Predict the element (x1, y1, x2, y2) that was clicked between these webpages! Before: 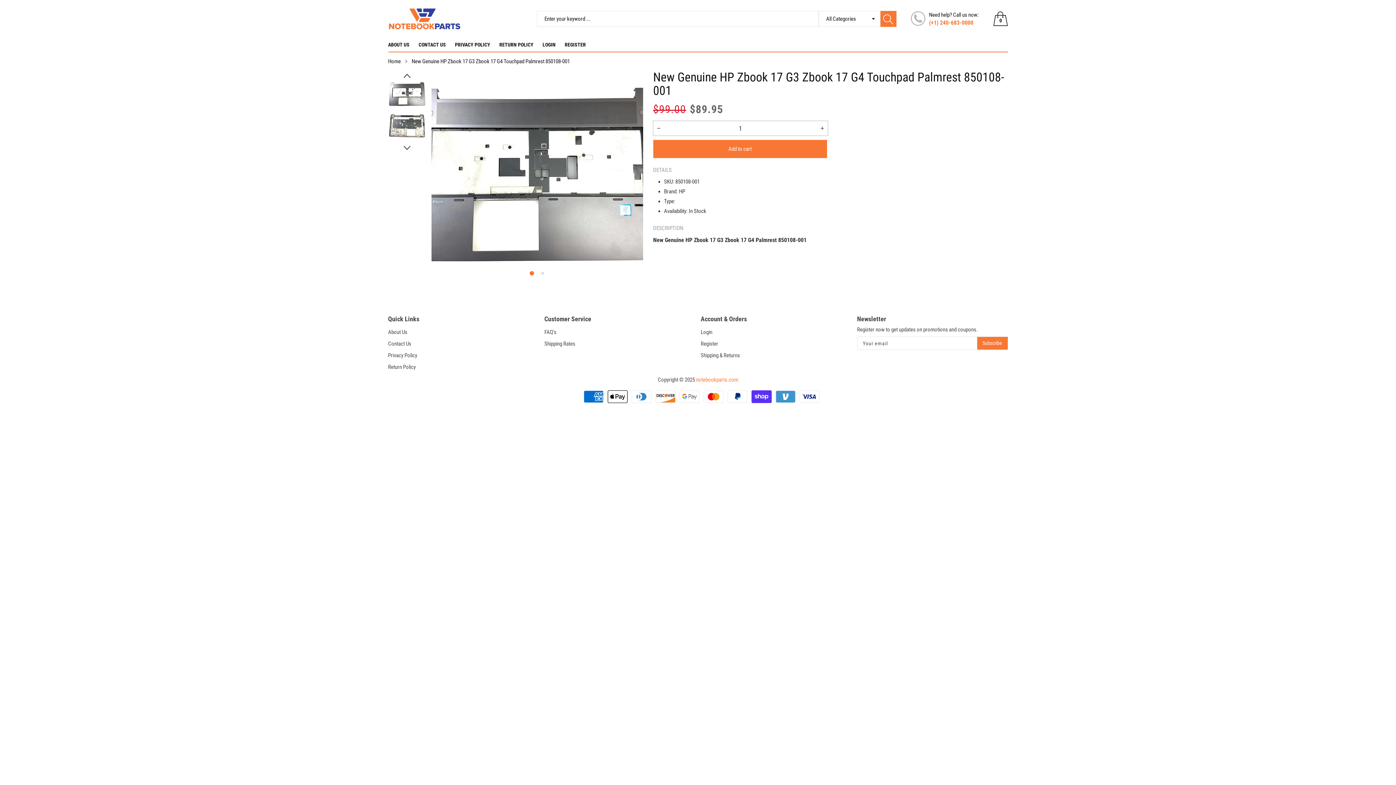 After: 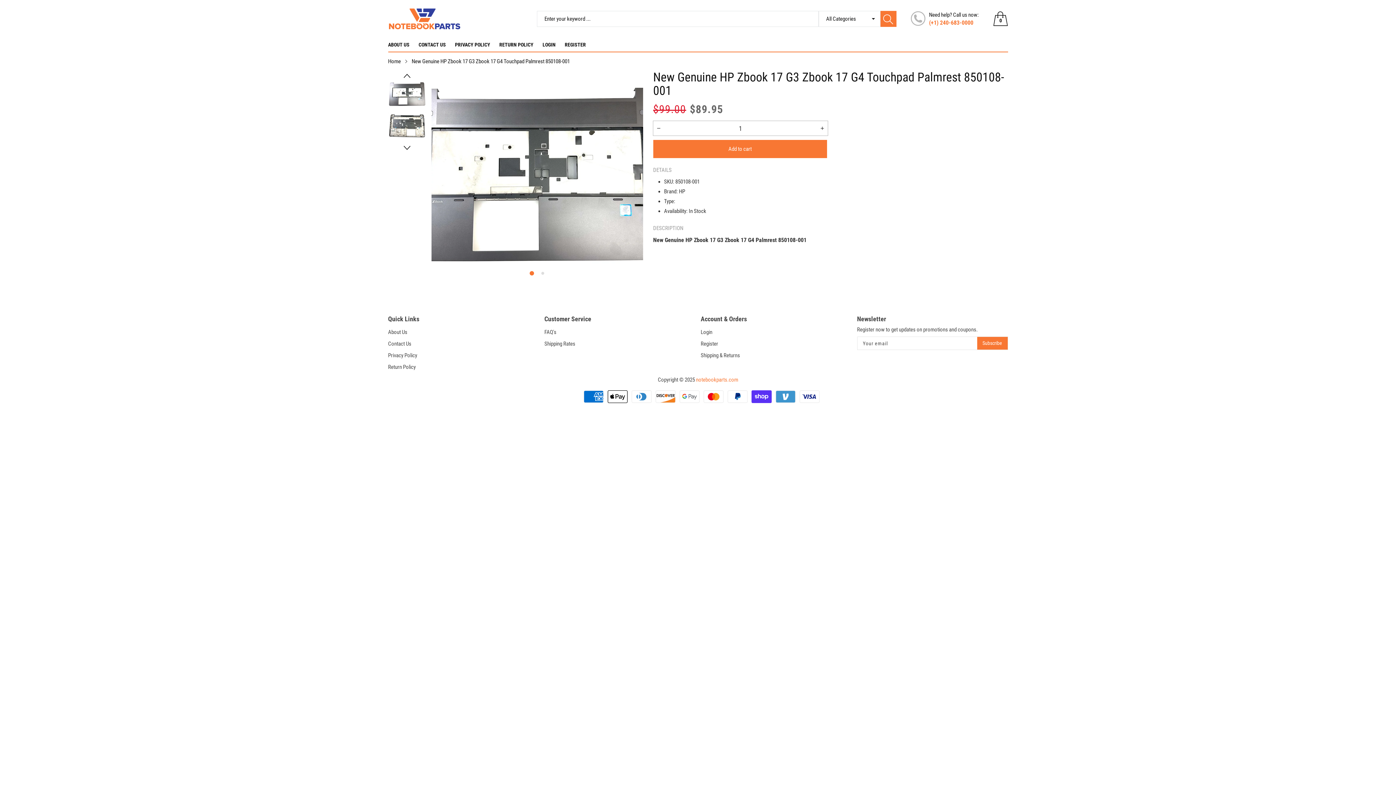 Action: label: (+1) 240-683-0000 bbox: (929, 19, 973, 26)